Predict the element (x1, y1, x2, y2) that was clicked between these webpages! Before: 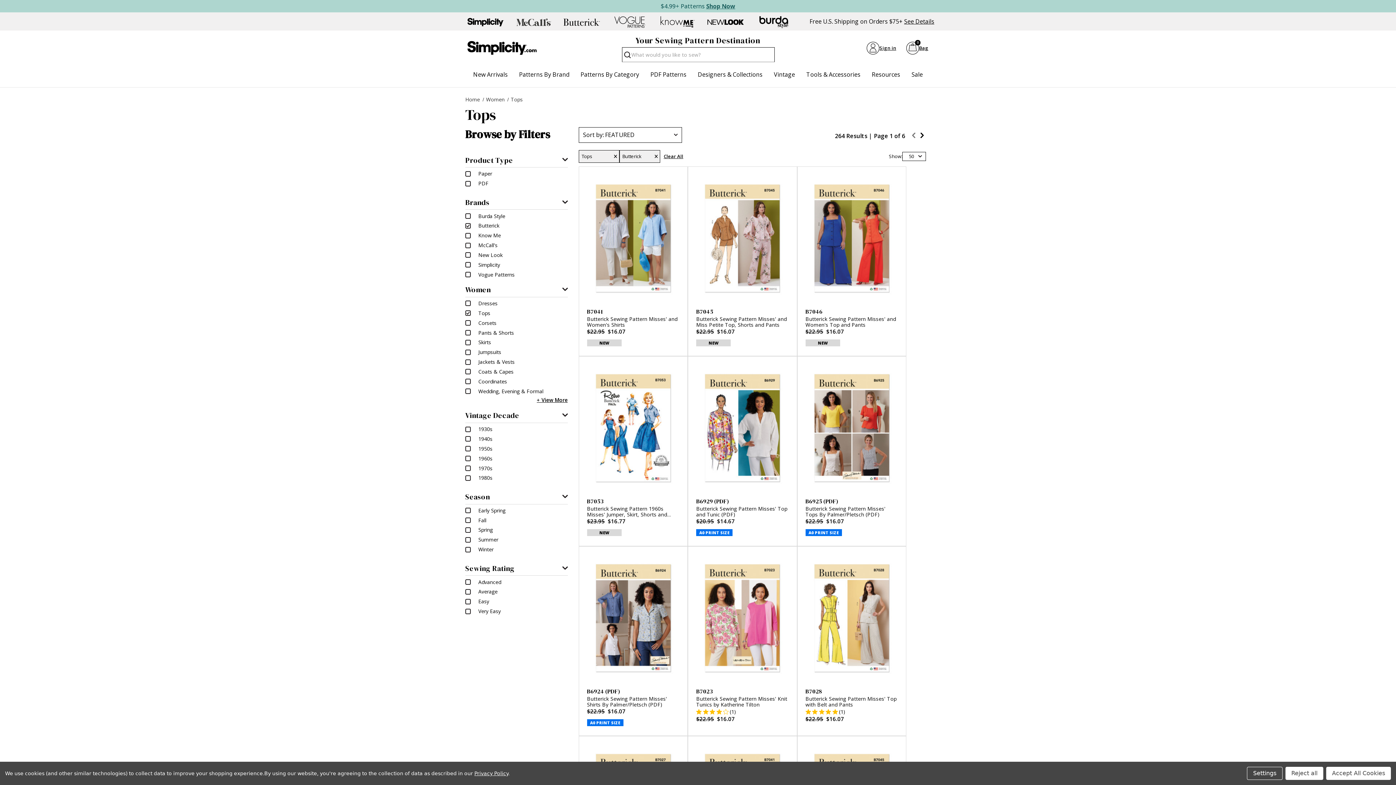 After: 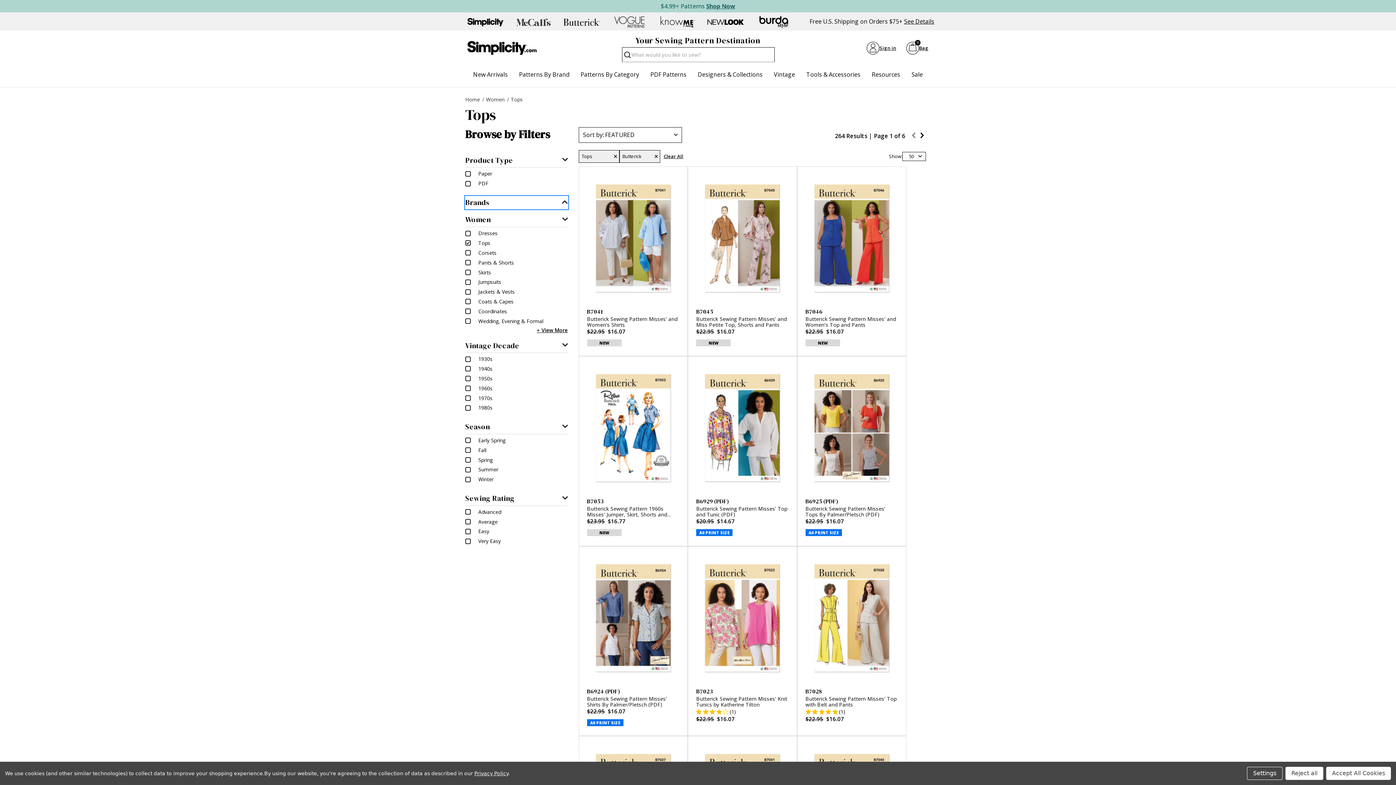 Action: bbox: (465, 196, 567, 209) label: brand